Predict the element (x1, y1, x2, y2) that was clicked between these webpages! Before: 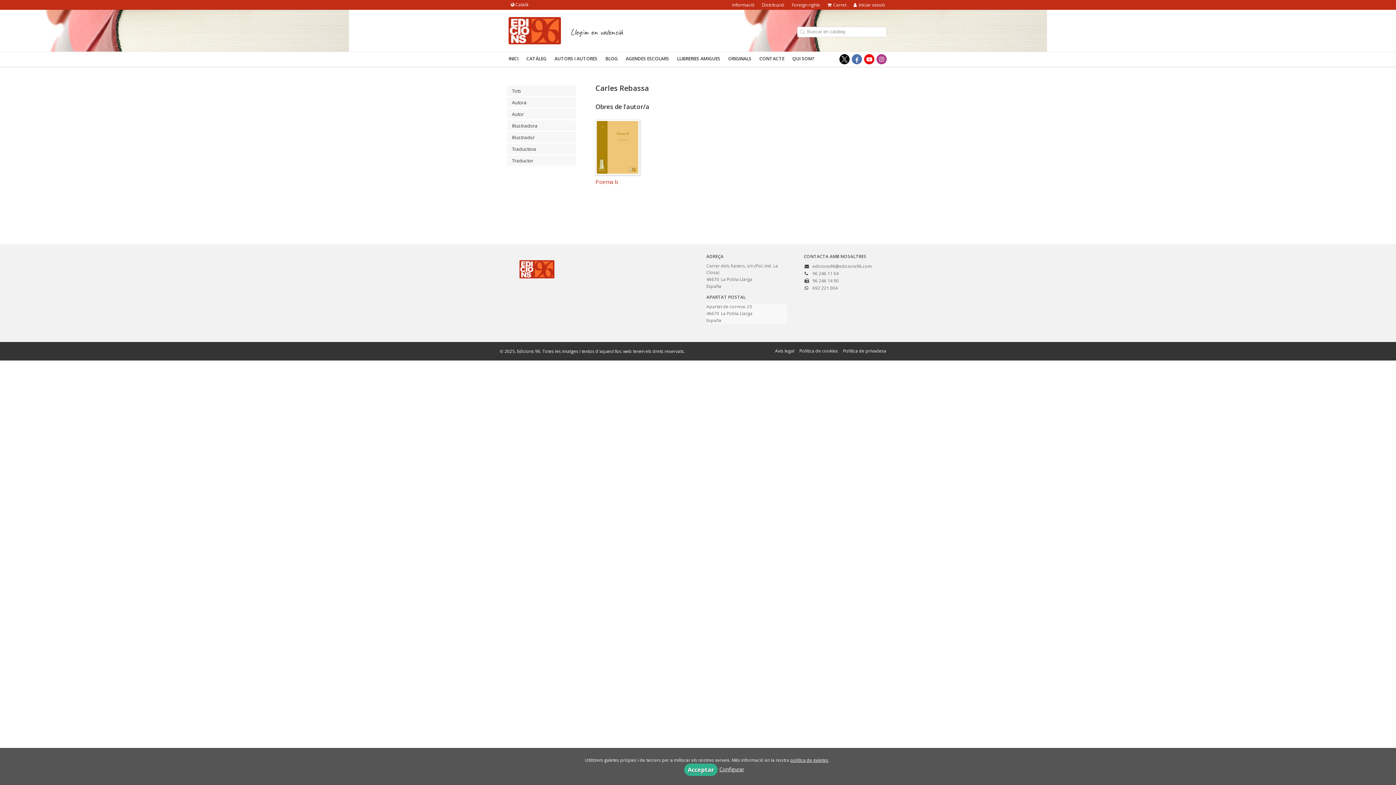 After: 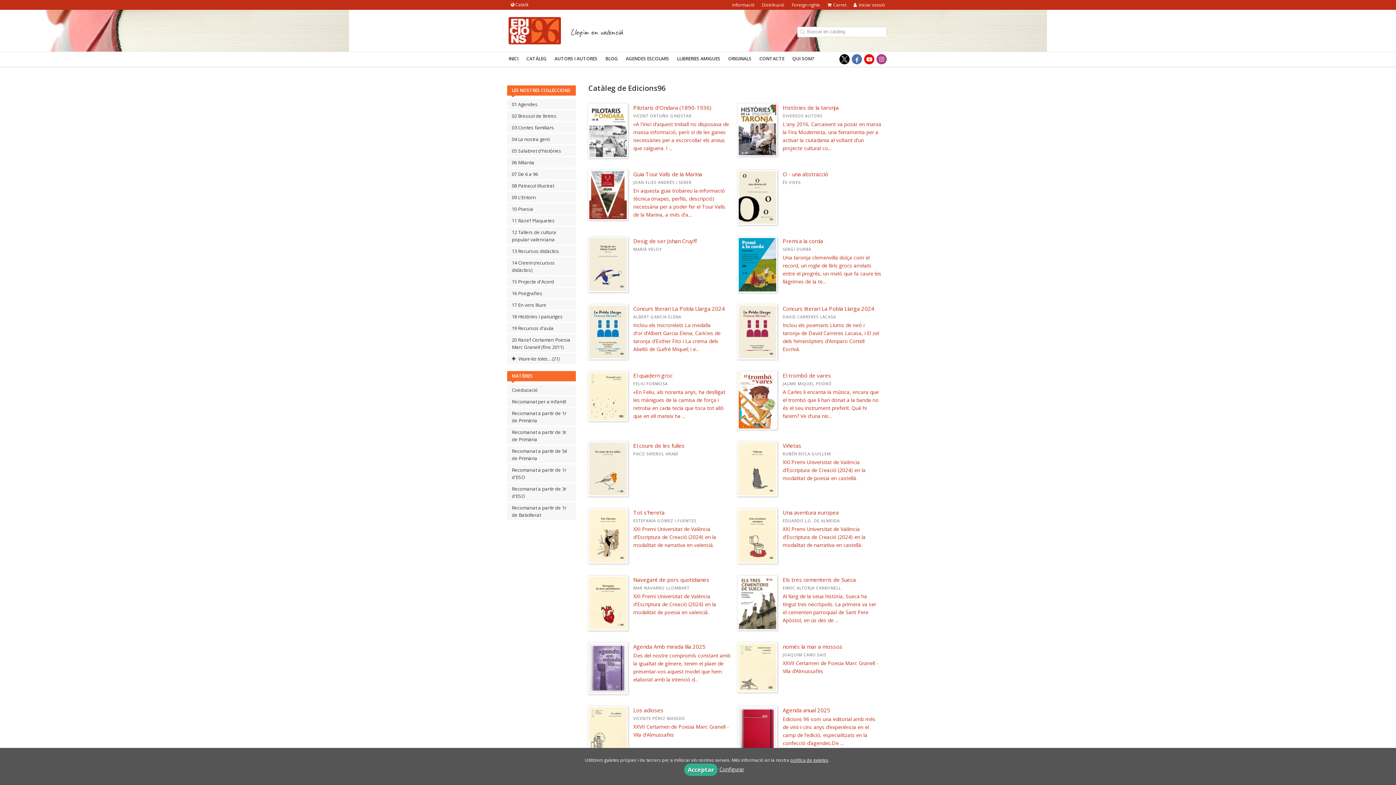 Action: label: CATÀLEG bbox: (526, 52, 547, 66)